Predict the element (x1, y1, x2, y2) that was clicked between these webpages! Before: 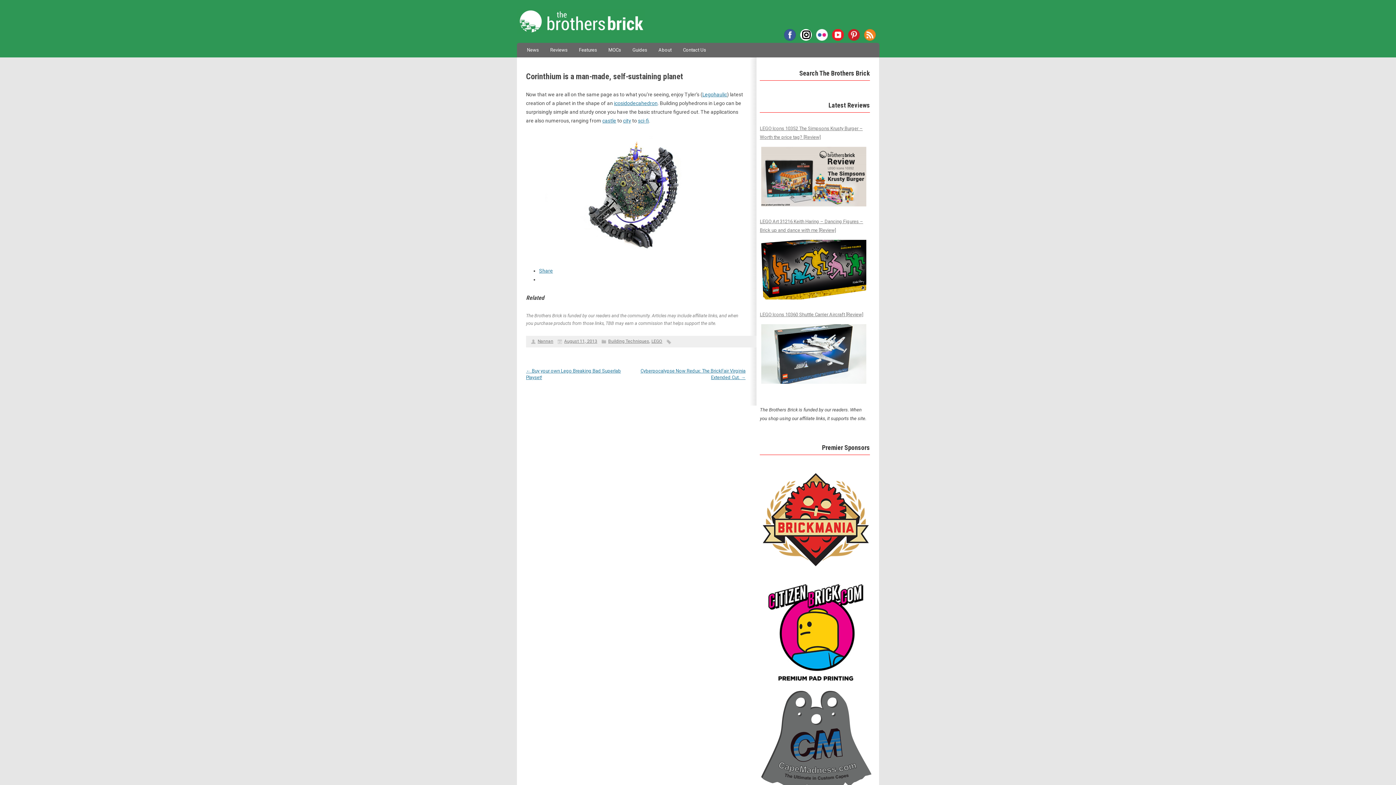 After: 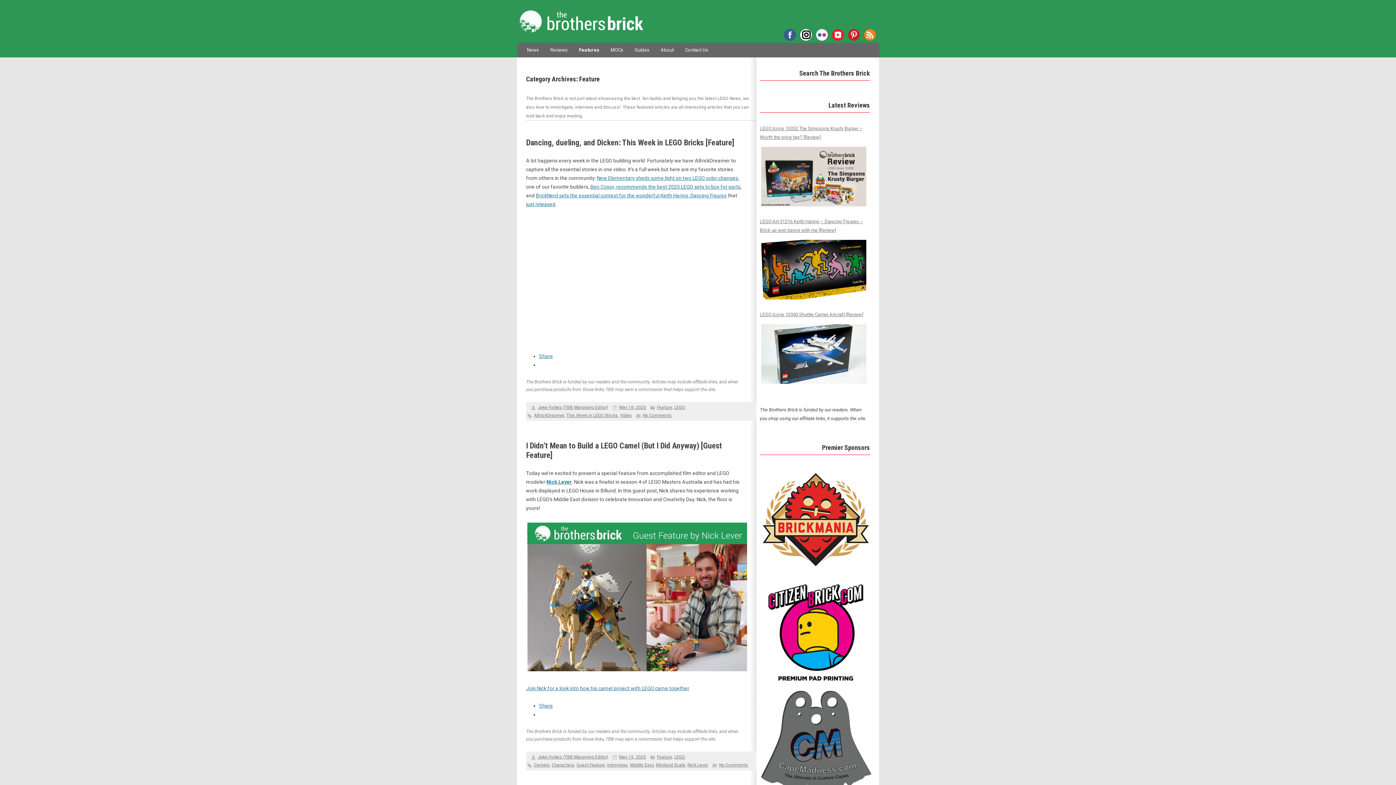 Action: bbox: (579, 42, 597, 57) label: Features